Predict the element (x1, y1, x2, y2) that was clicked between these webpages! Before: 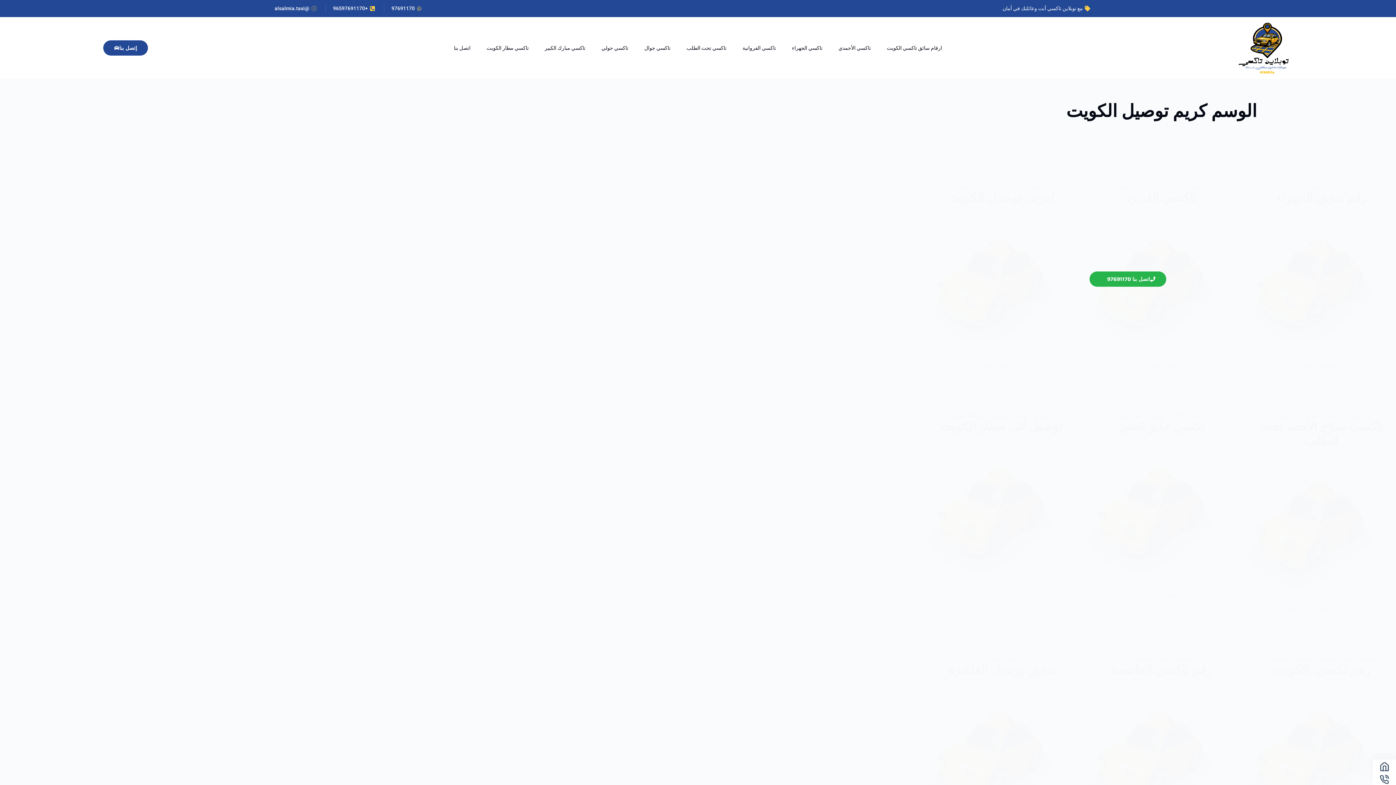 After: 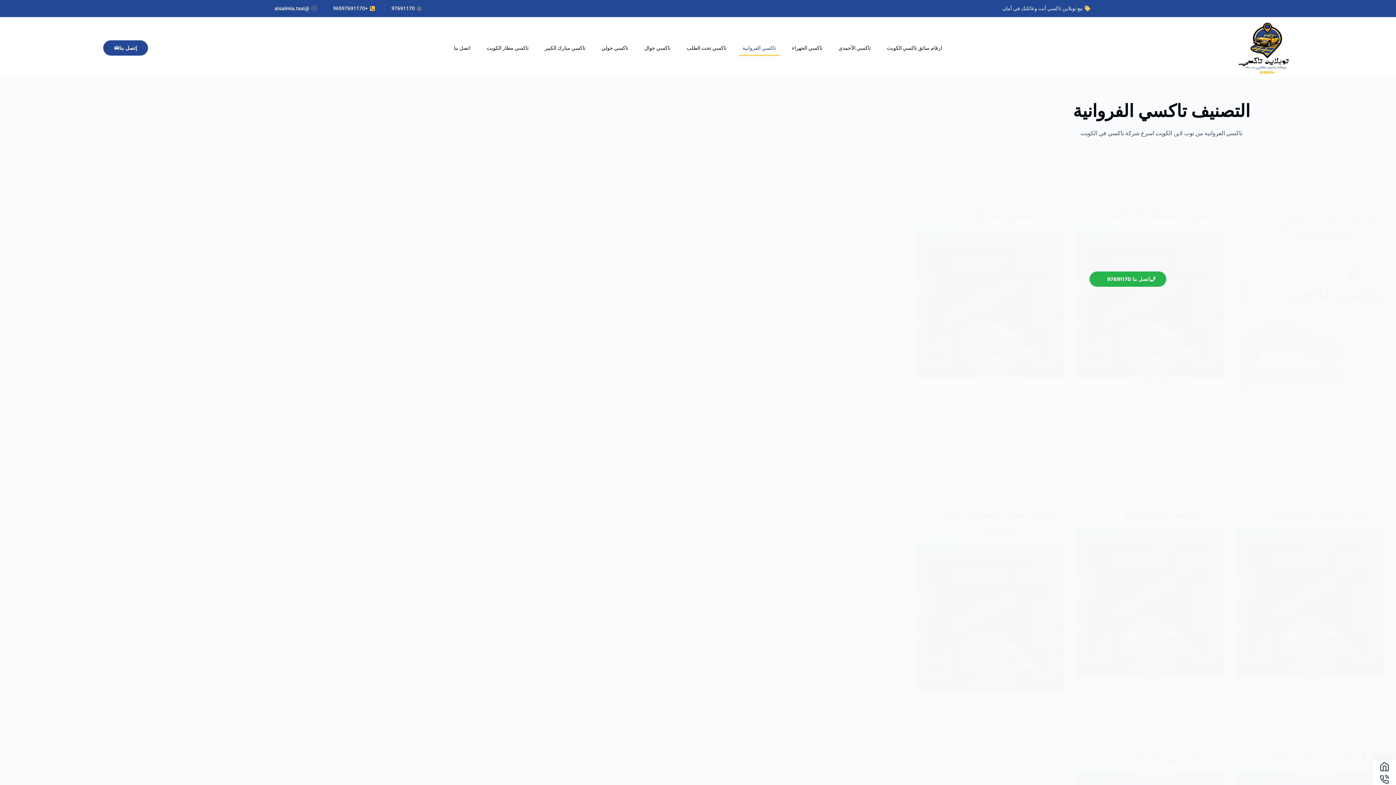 Action: bbox: (739, 40, 779, 55) label: تاكسي الفروانية